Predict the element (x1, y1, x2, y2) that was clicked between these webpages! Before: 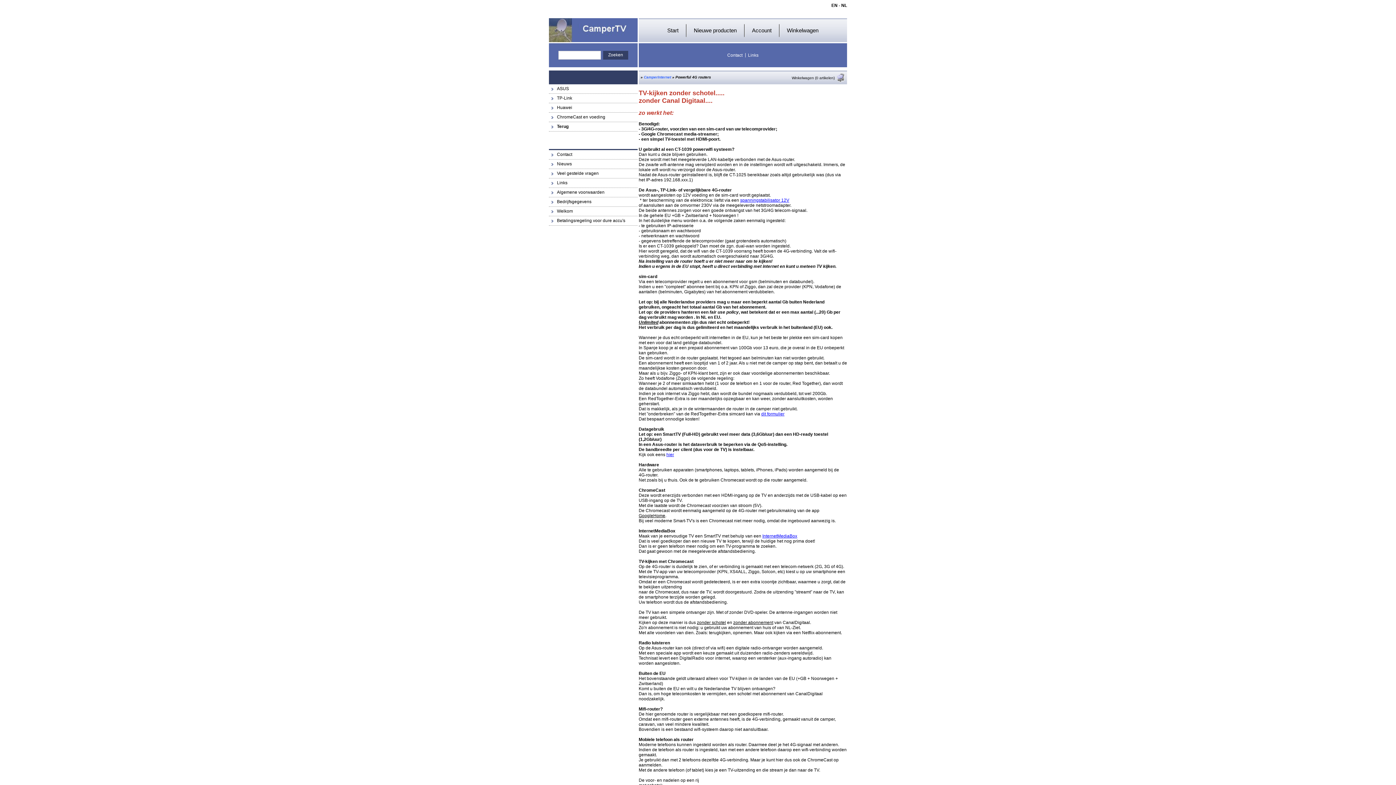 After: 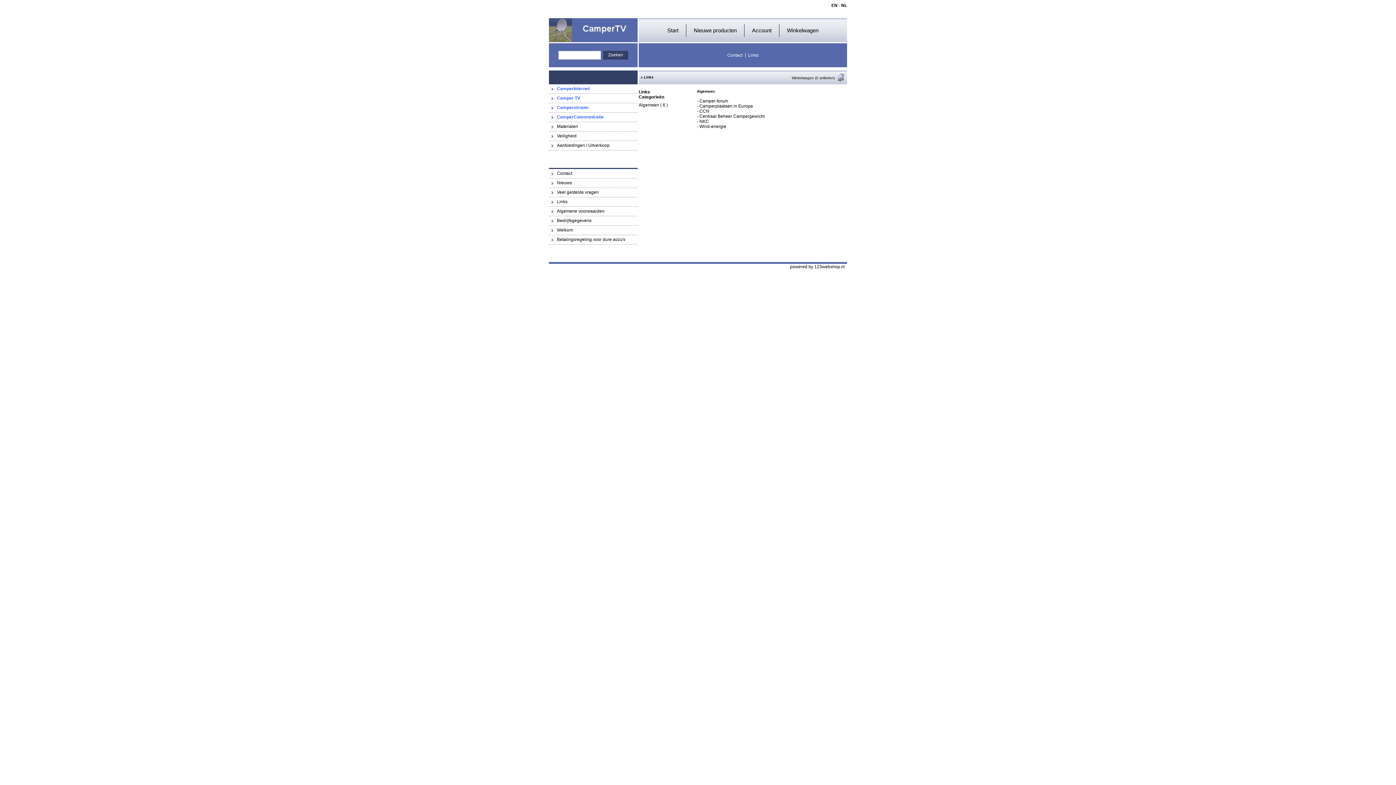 Action: bbox: (746, 53, 760, 57) label: Links